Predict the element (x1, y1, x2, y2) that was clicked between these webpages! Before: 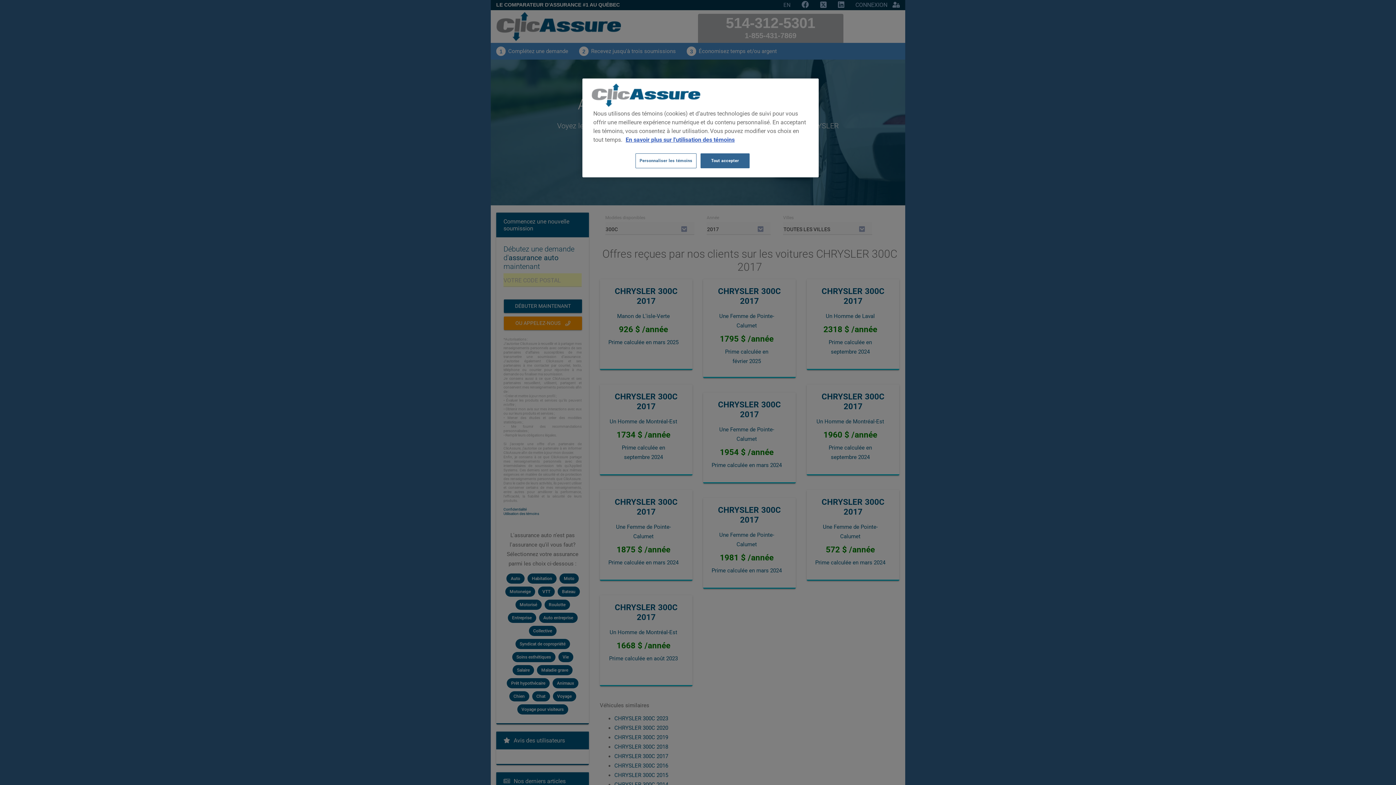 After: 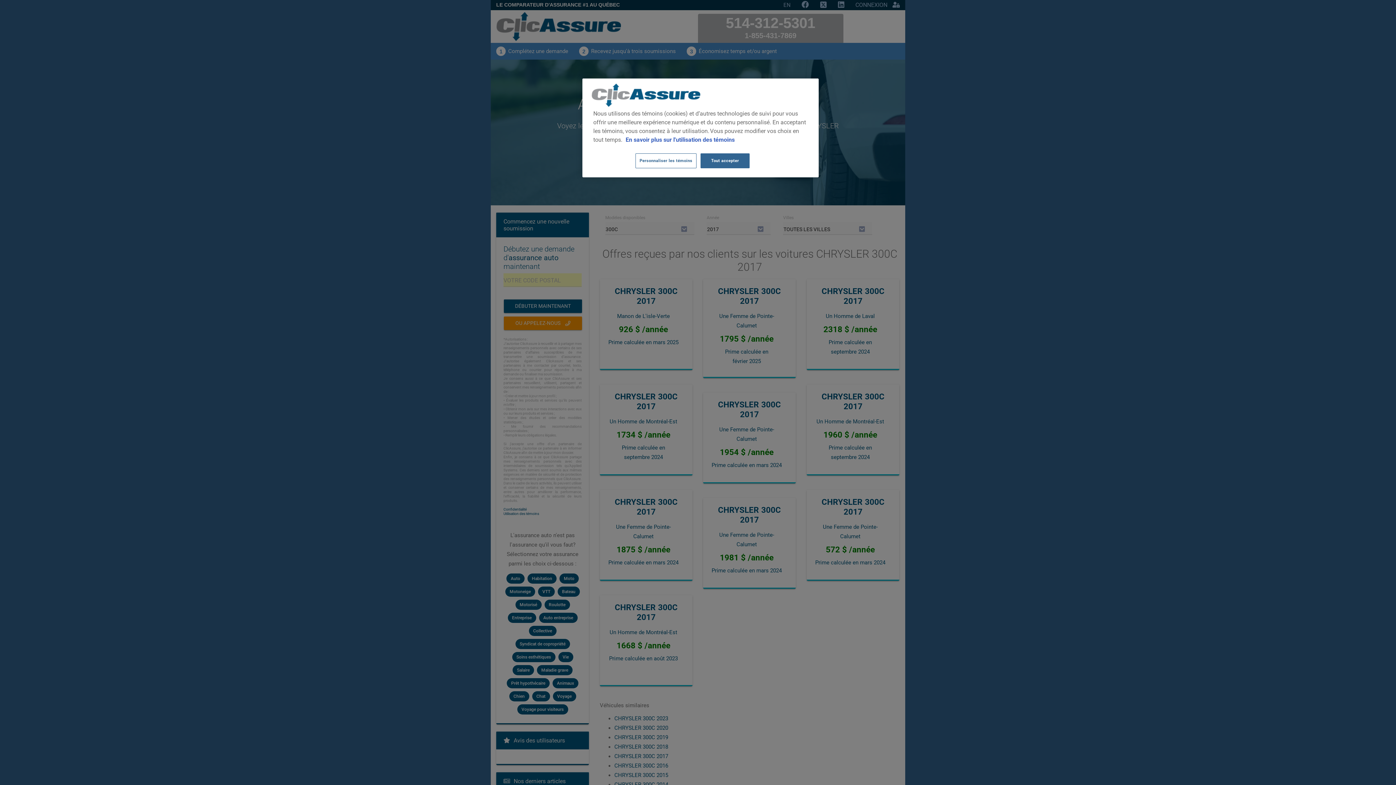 Action: bbox: (625, 136, 734, 143) label: En savoir plus sur l'utilisation des témoins, s'ouvre dans un nouvel onglet